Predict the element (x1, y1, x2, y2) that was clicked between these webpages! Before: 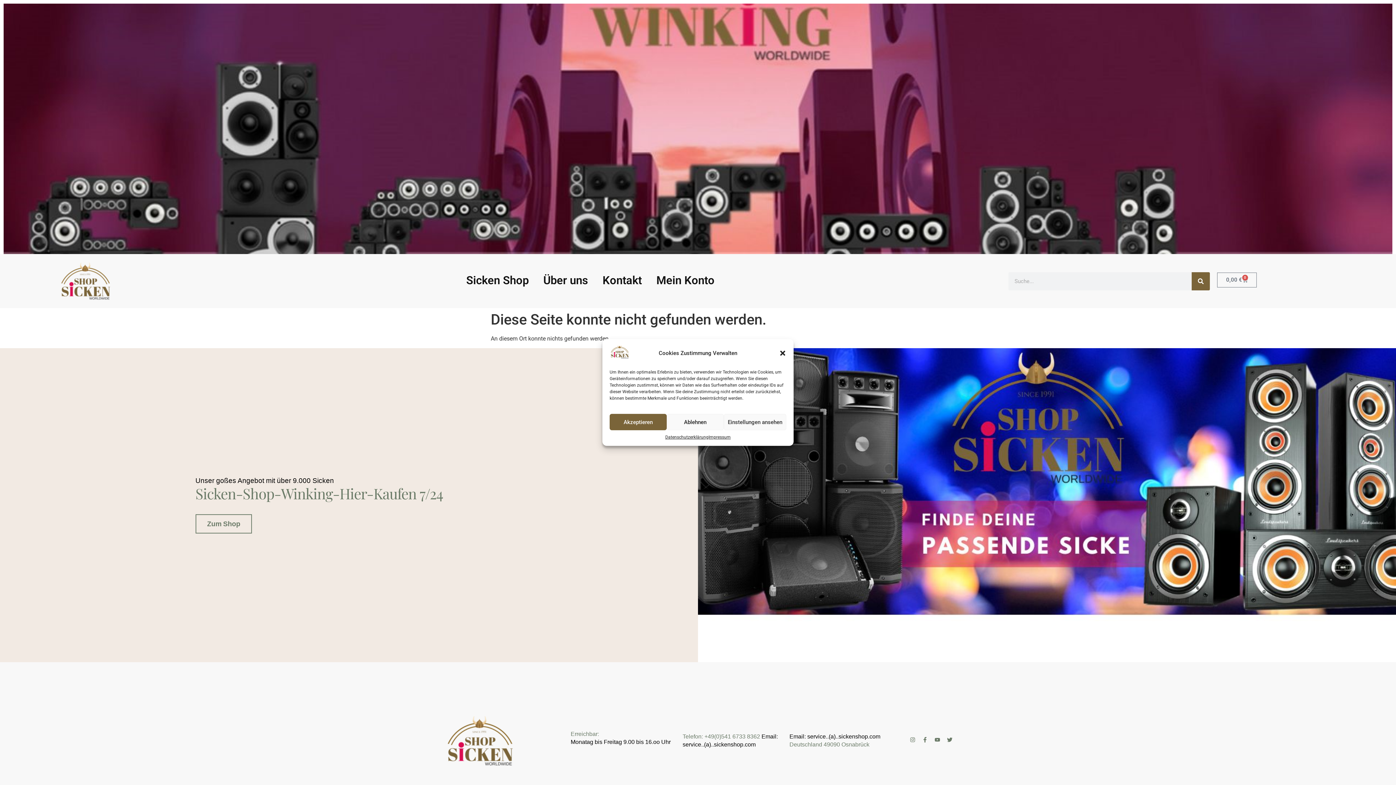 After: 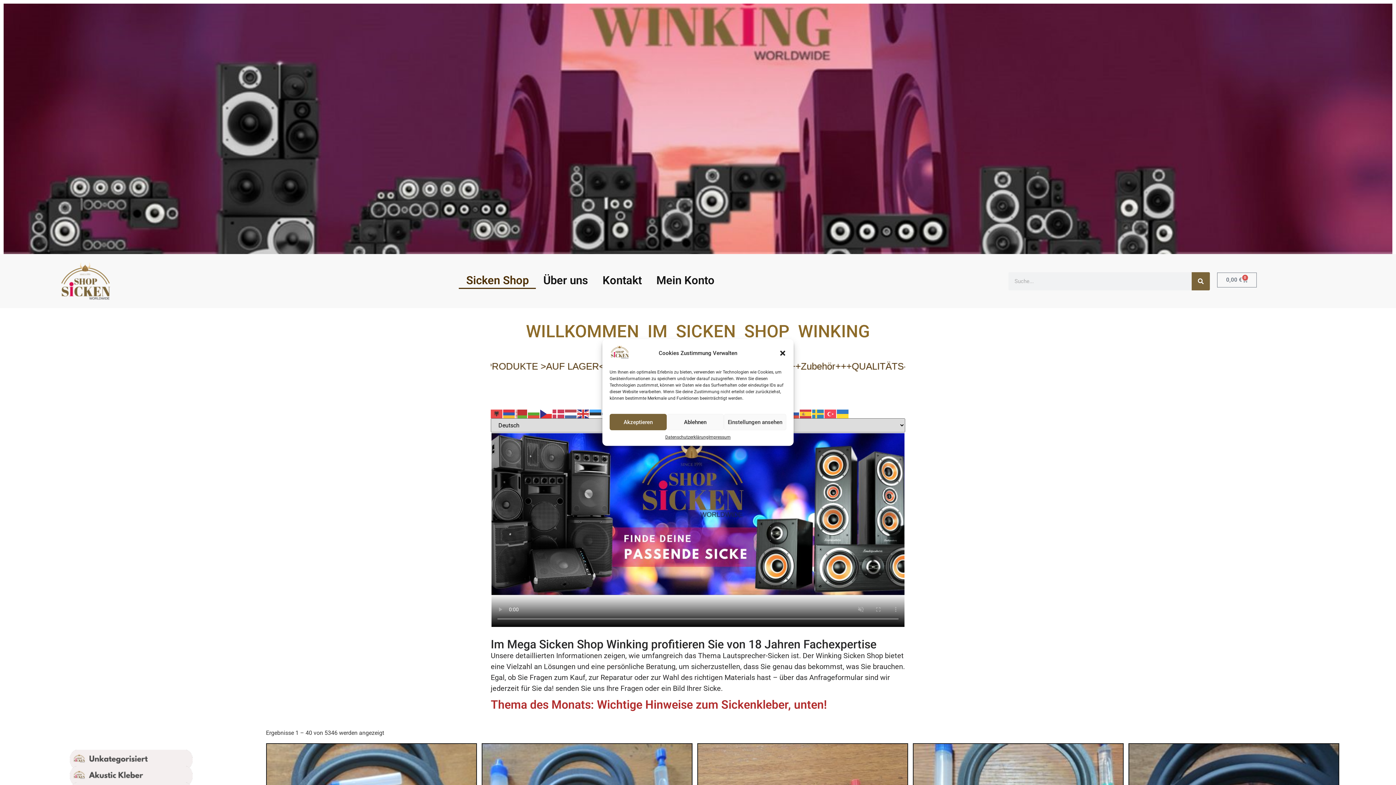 Action: label: Zum Shop bbox: (195, 514, 252, 533)